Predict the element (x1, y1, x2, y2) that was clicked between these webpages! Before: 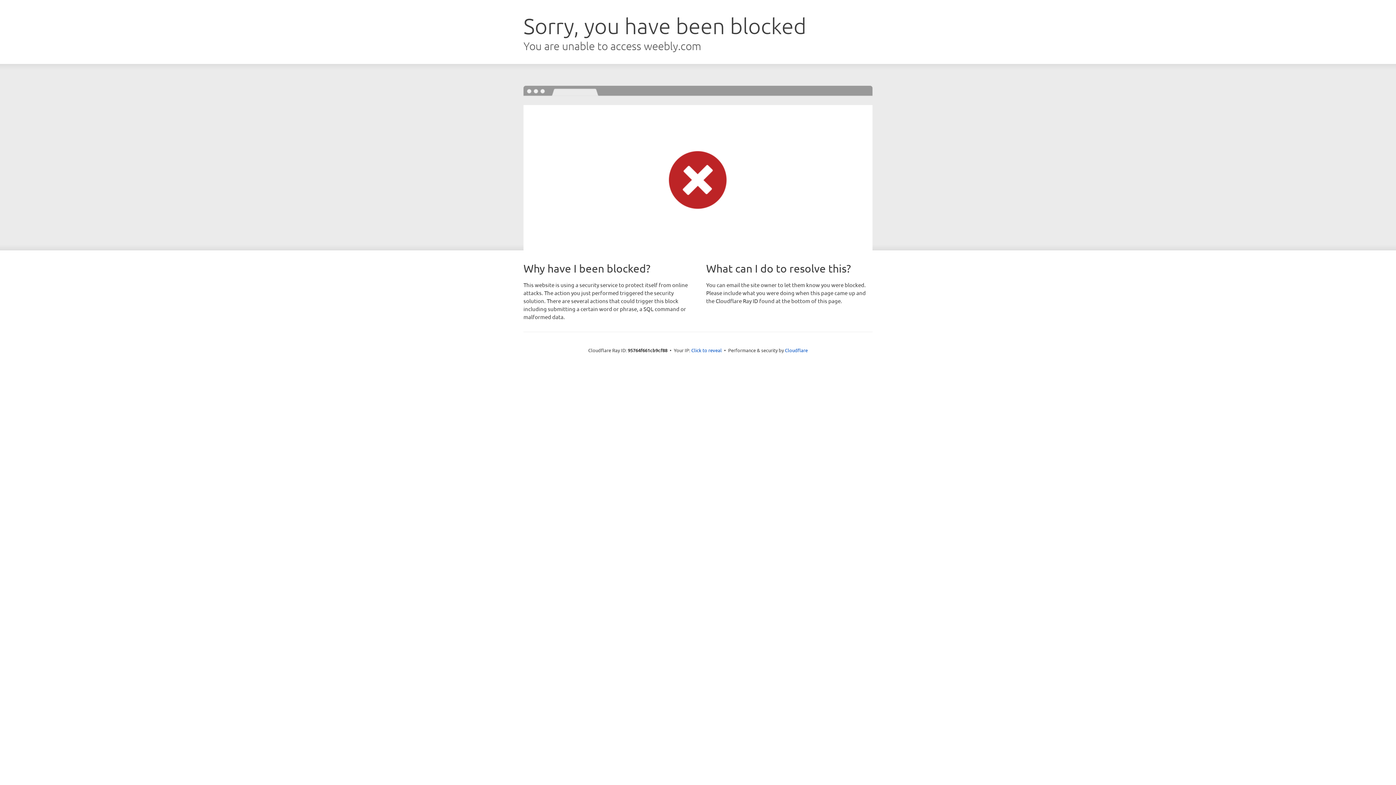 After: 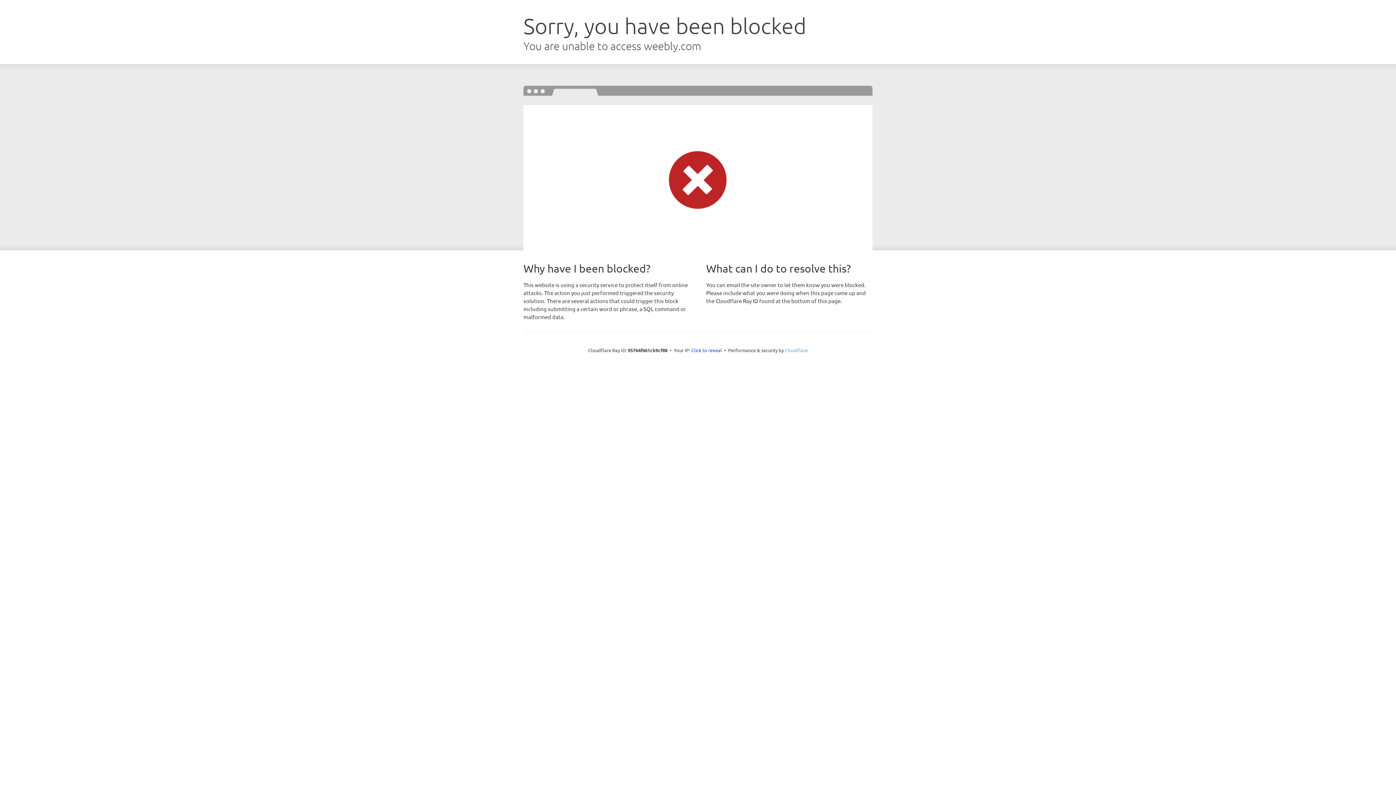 Action: label: Cloudflare bbox: (785, 347, 808, 353)